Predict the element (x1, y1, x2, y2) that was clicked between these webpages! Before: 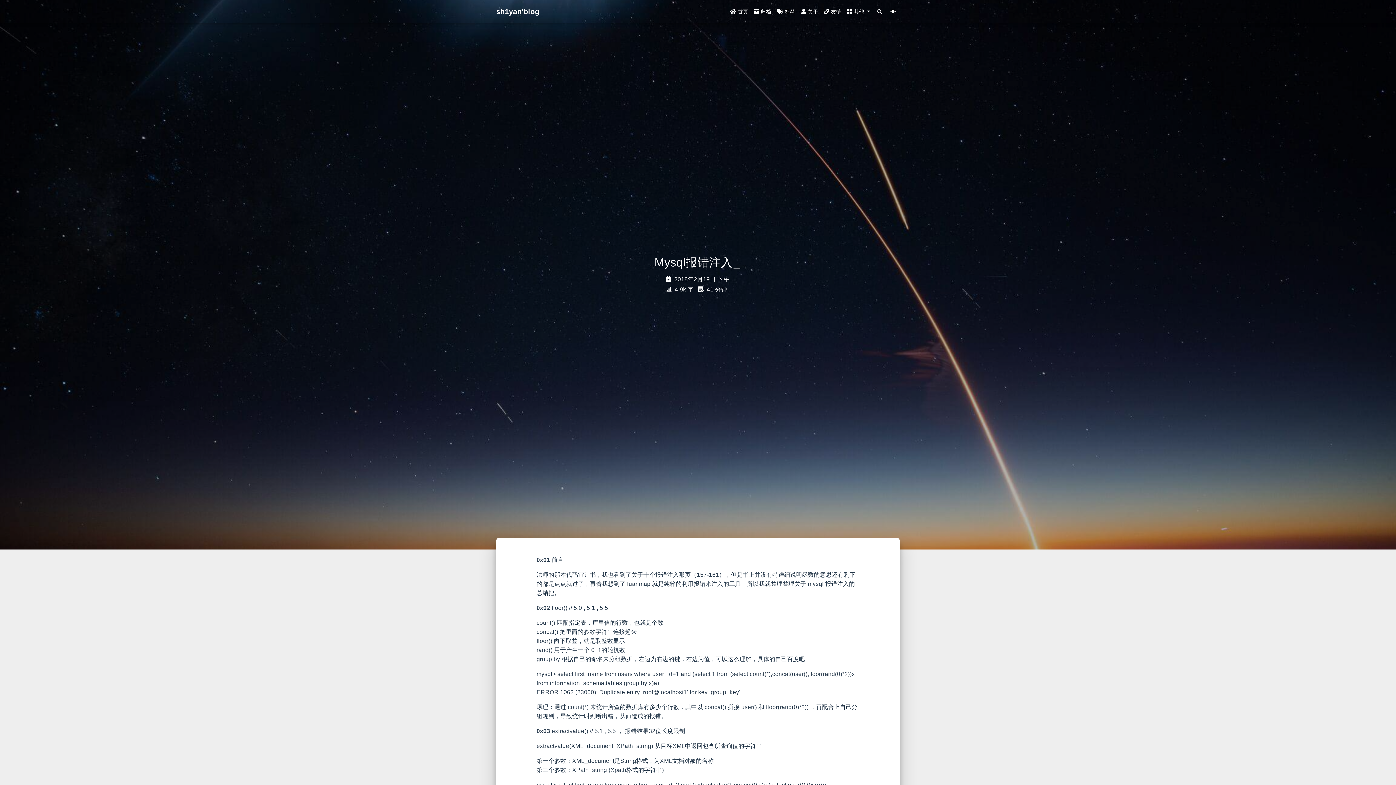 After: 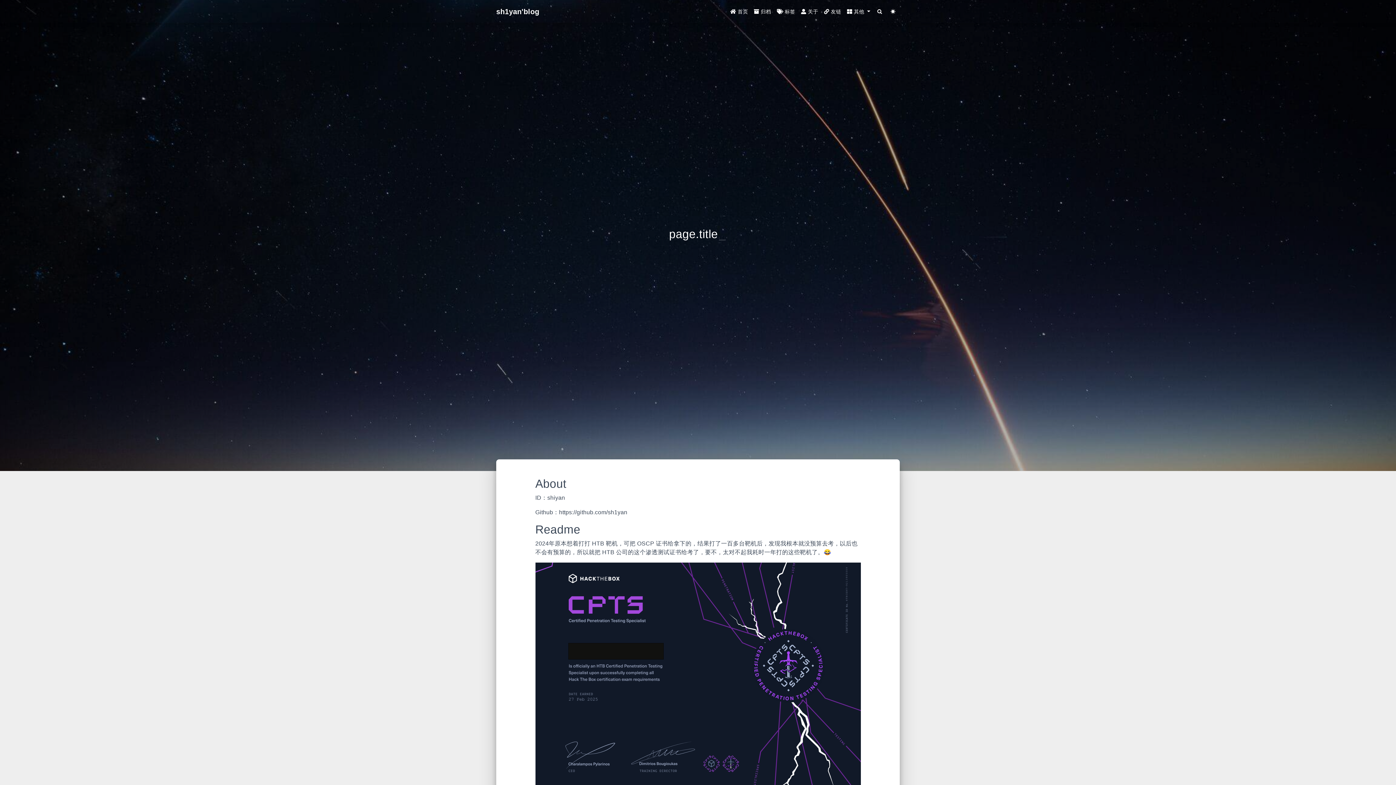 Action: bbox: (798, 4, 821, 18) label:  关于